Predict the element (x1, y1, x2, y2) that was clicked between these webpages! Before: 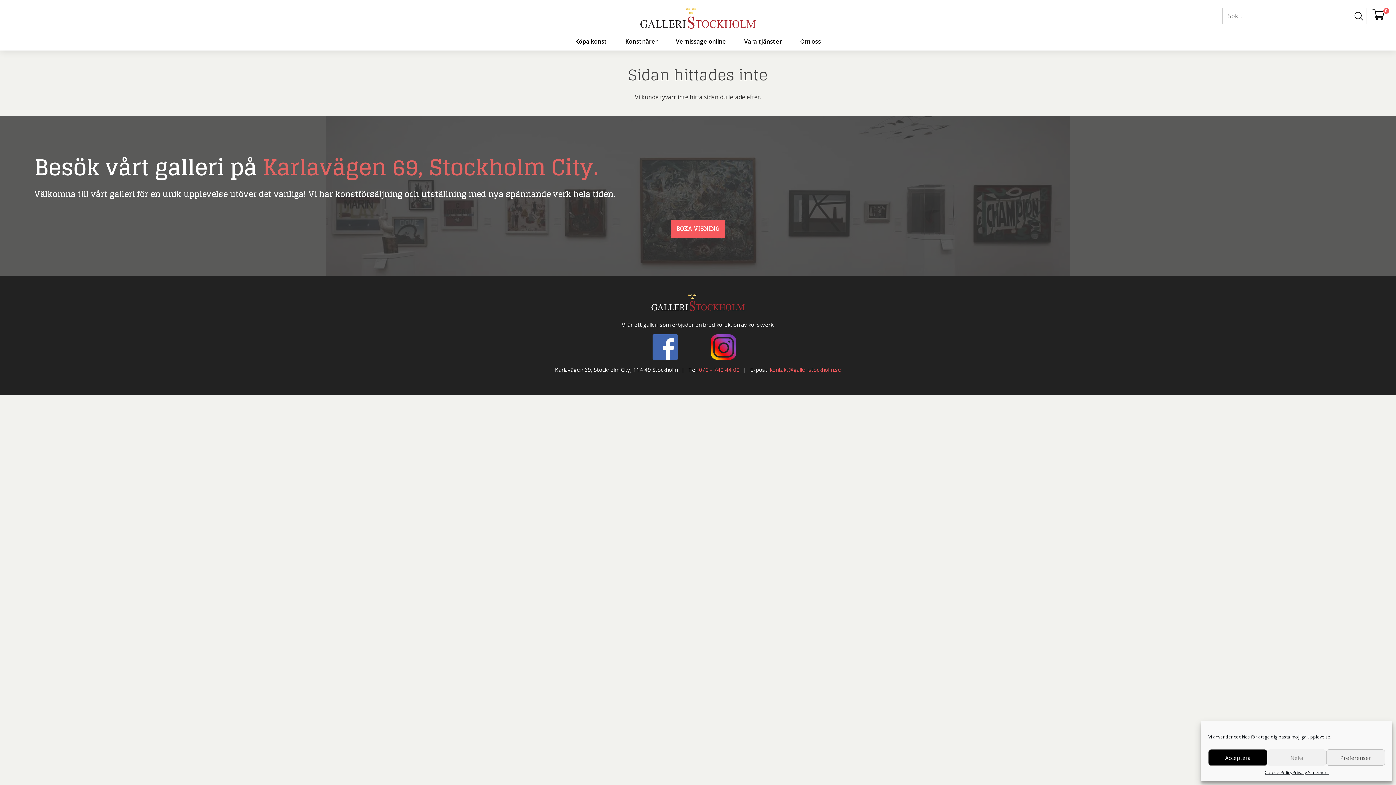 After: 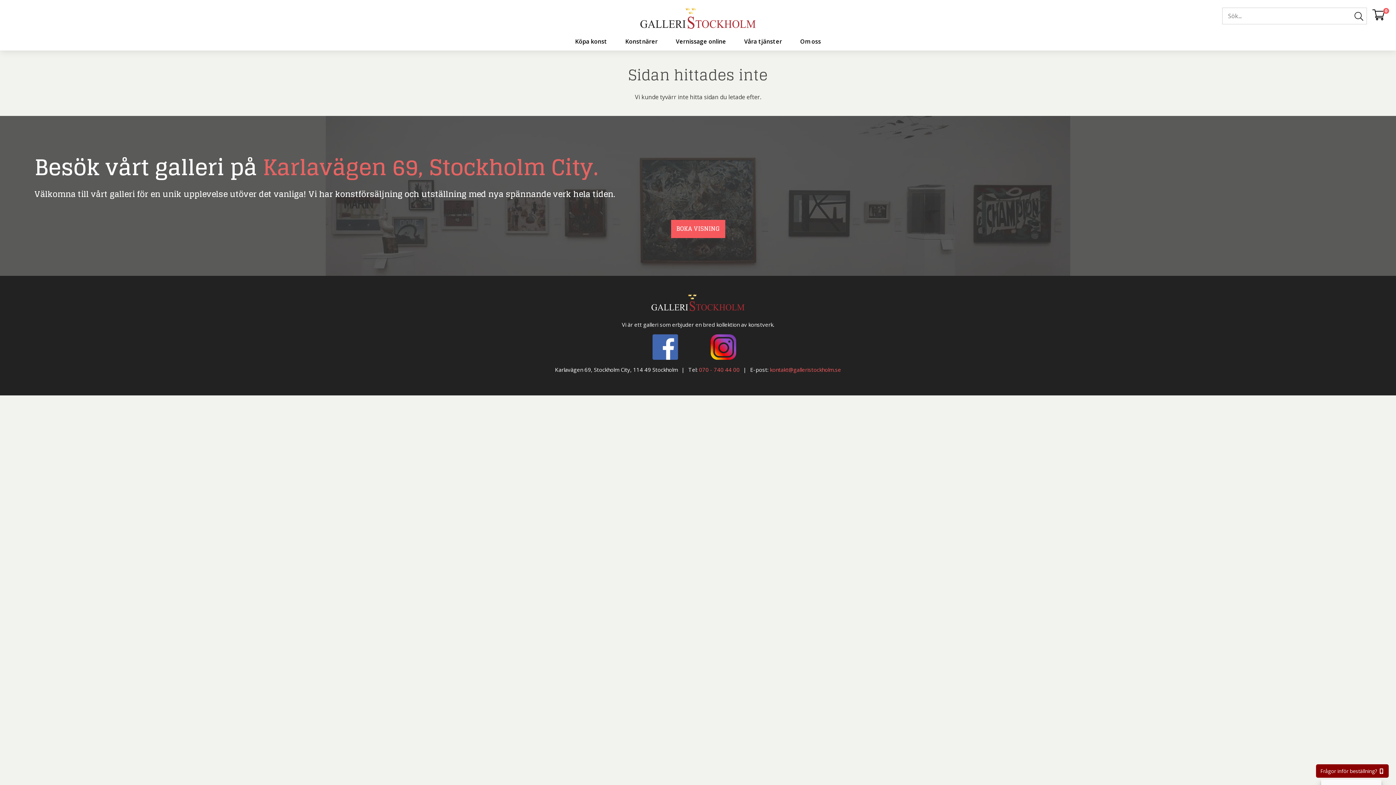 Action: bbox: (1267, 749, 1326, 766) label: Neka